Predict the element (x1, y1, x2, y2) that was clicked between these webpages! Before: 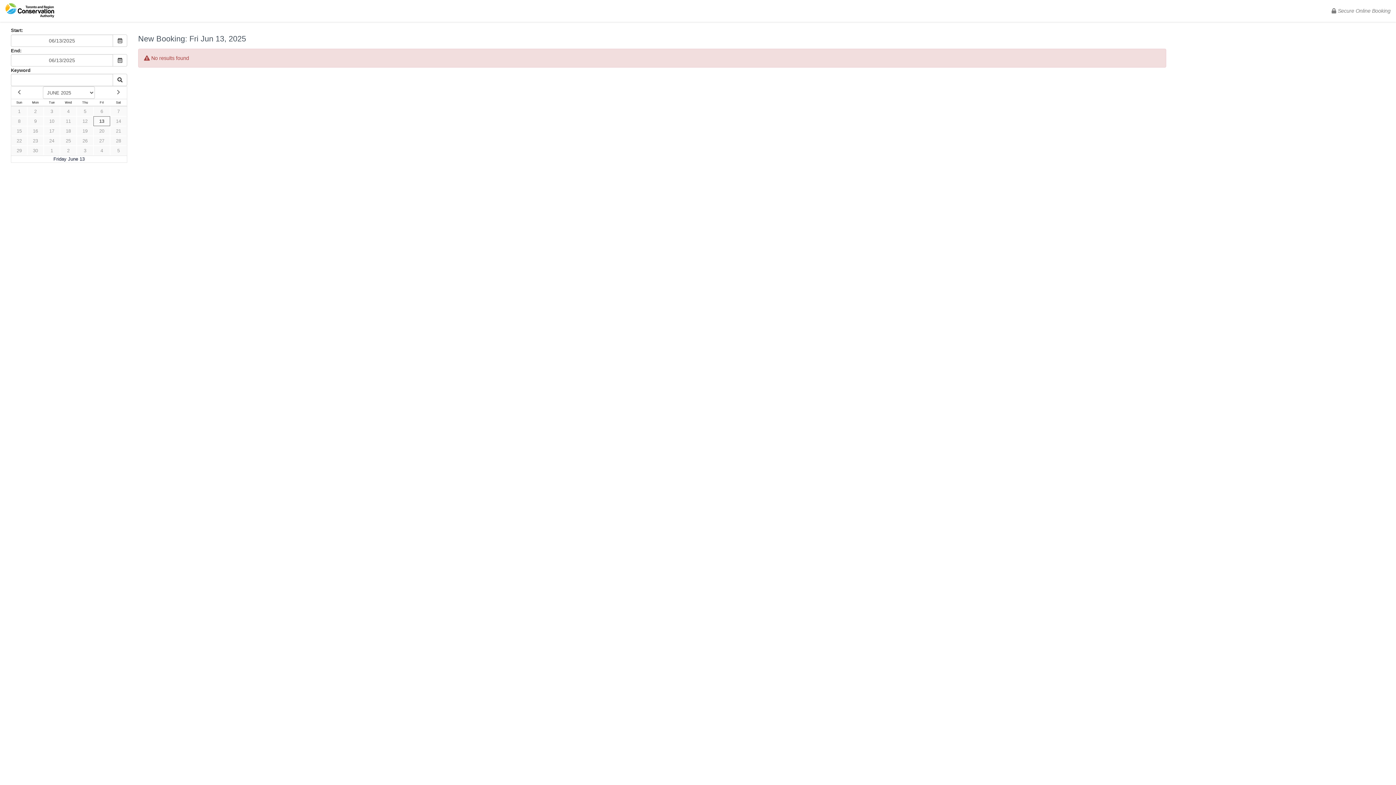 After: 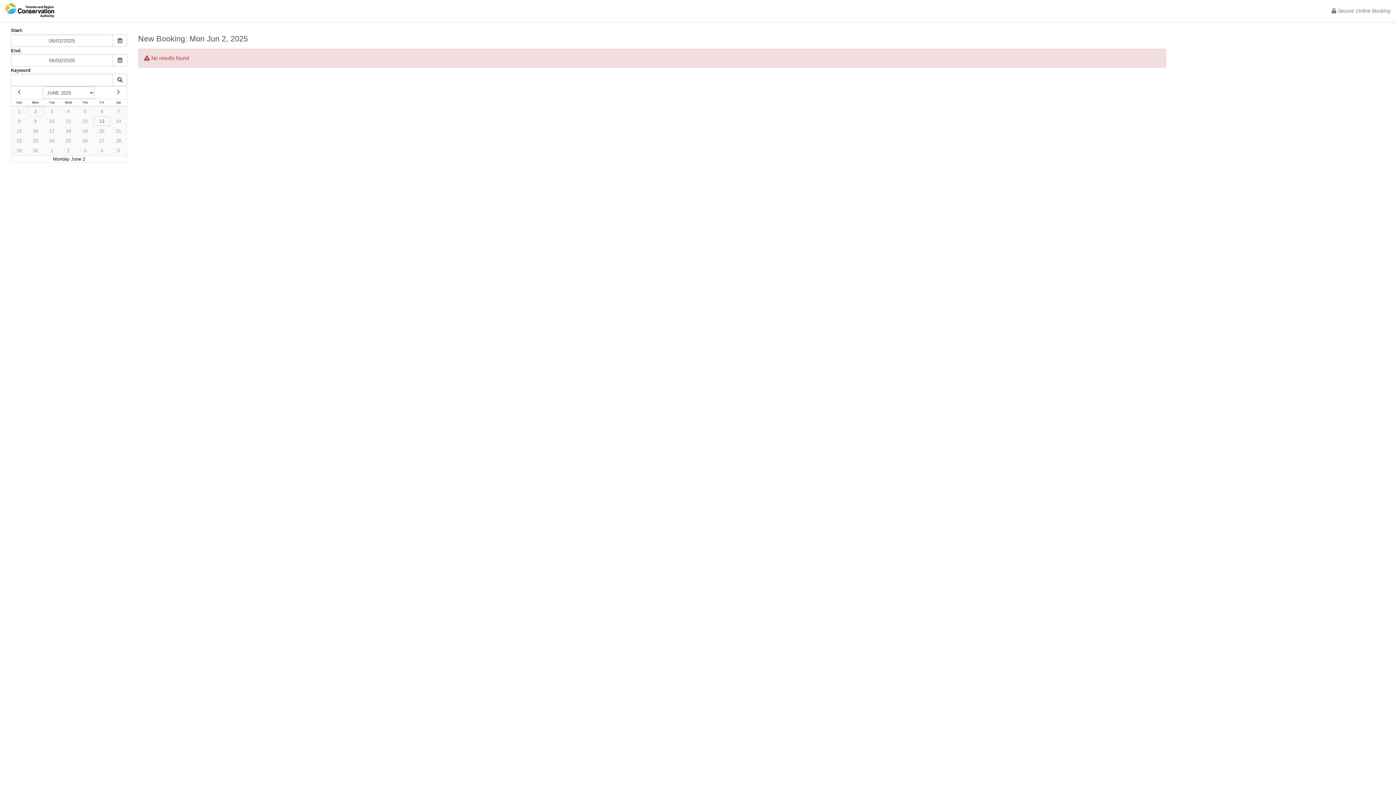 Action: bbox: (27, 106, 43, 116) label: 2